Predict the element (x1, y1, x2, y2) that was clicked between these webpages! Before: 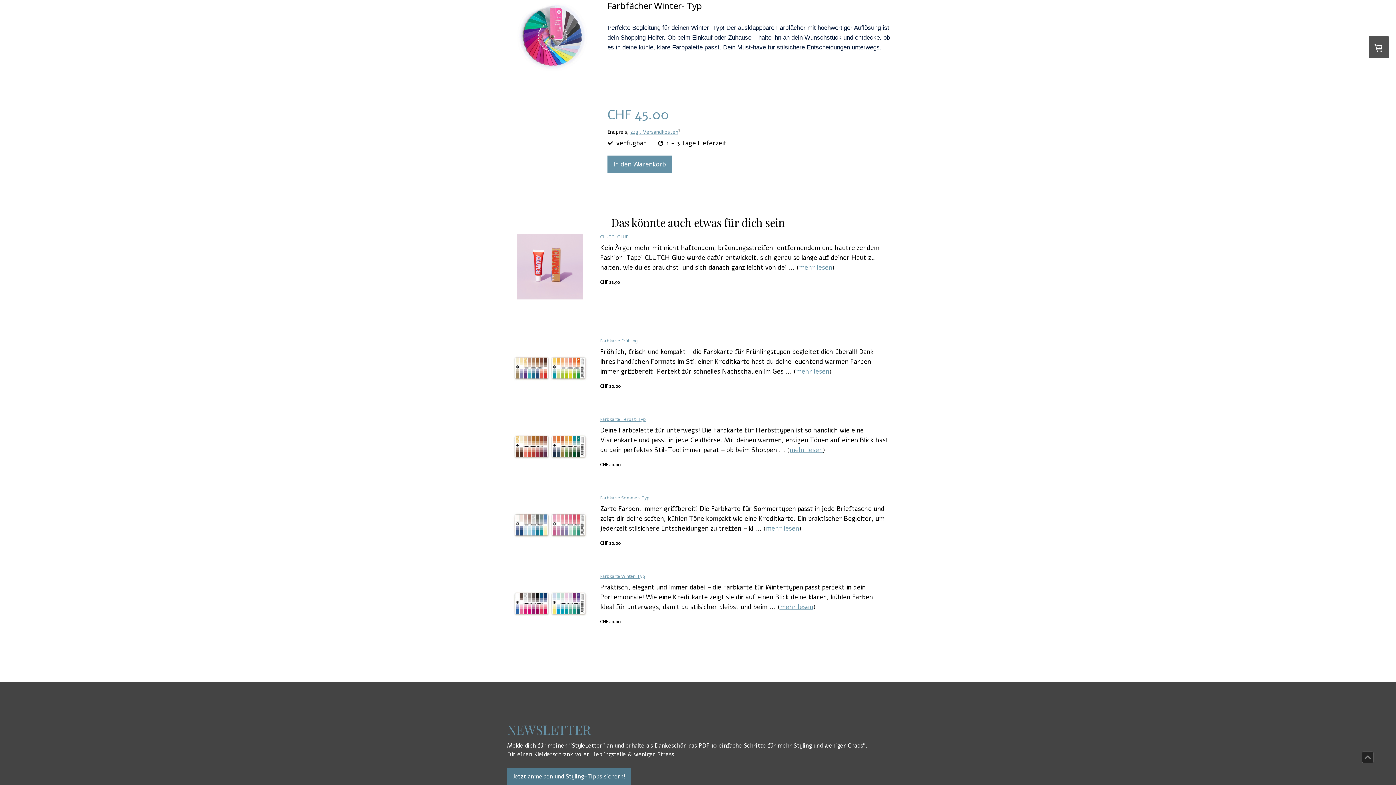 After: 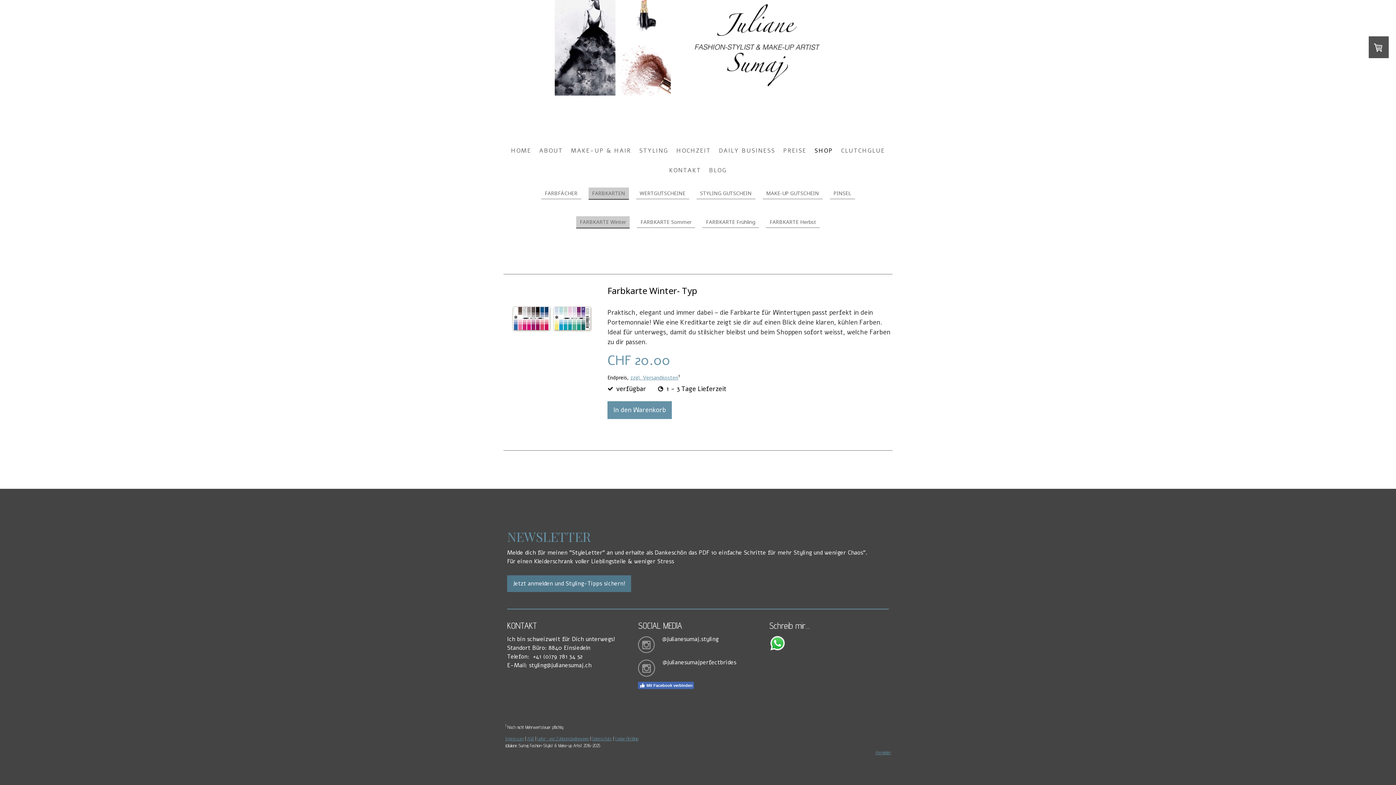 Action: bbox: (780, 602, 813, 611) label: mehr lesen